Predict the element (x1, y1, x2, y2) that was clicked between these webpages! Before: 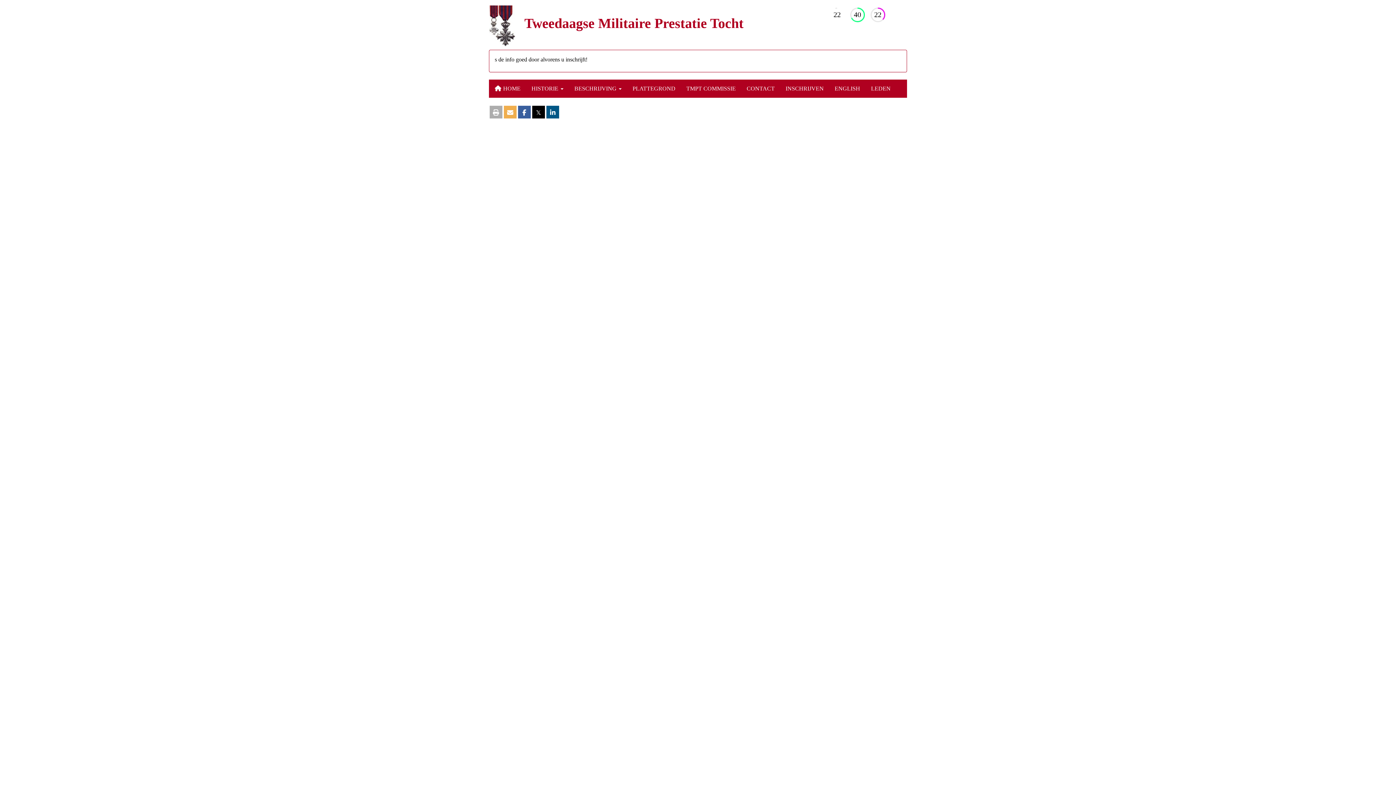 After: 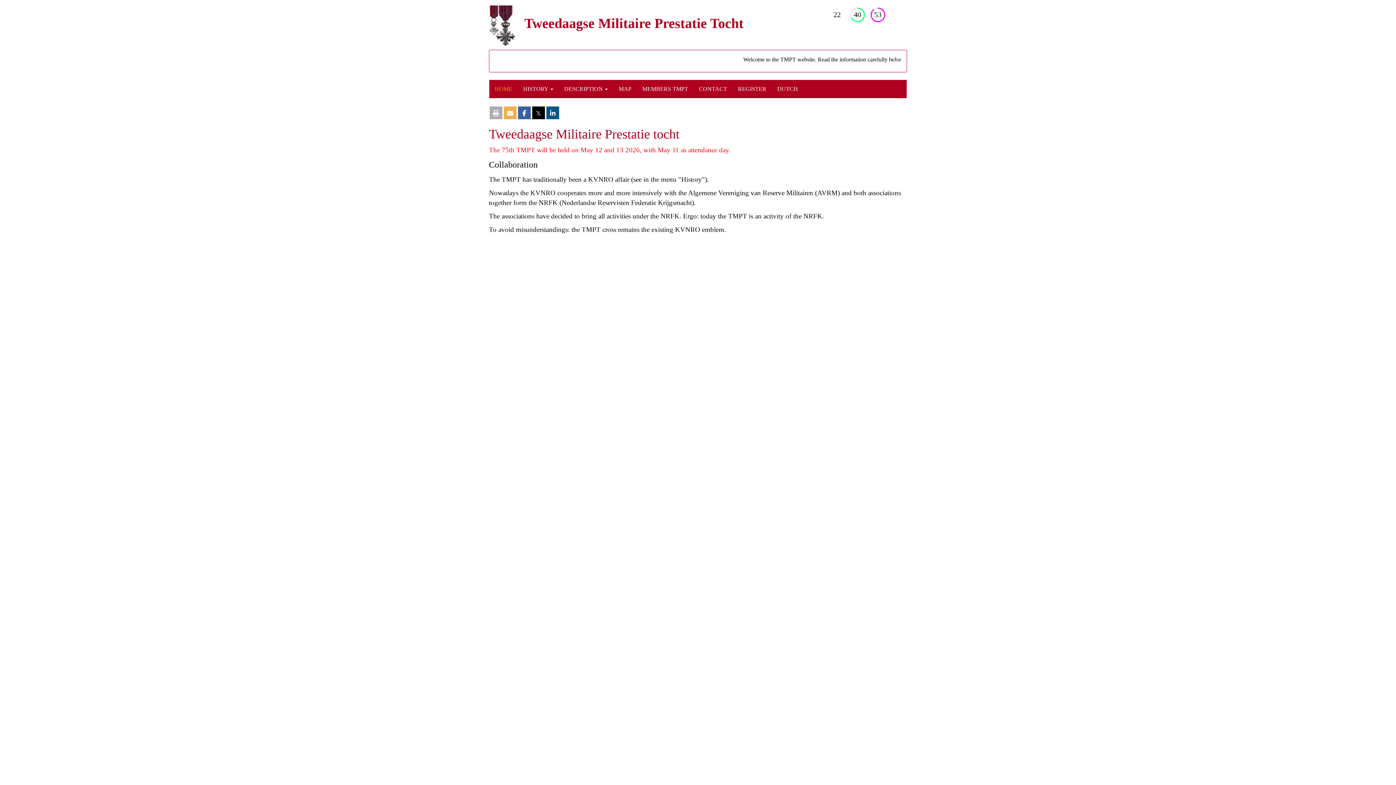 Action: label: ENGLISH bbox: (829, 79, 865, 97)